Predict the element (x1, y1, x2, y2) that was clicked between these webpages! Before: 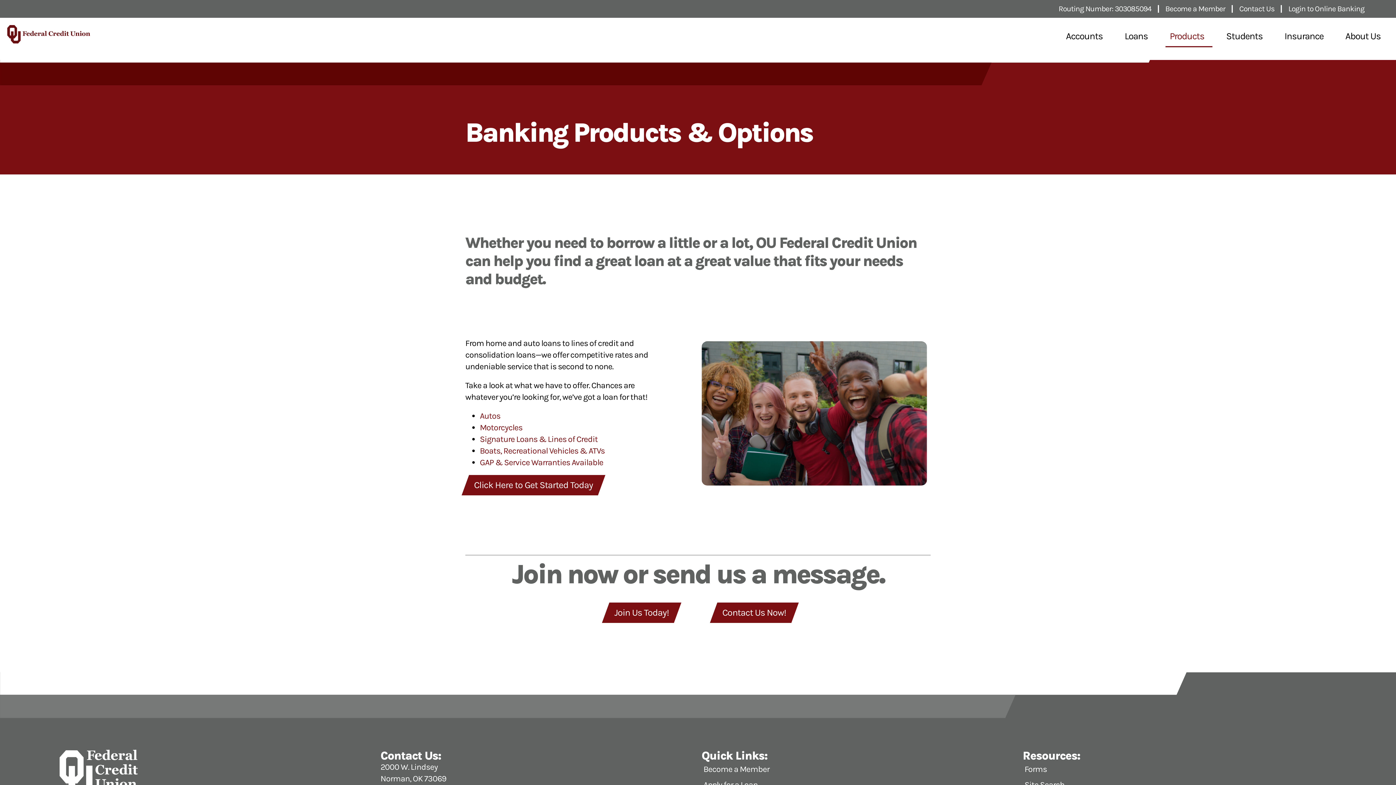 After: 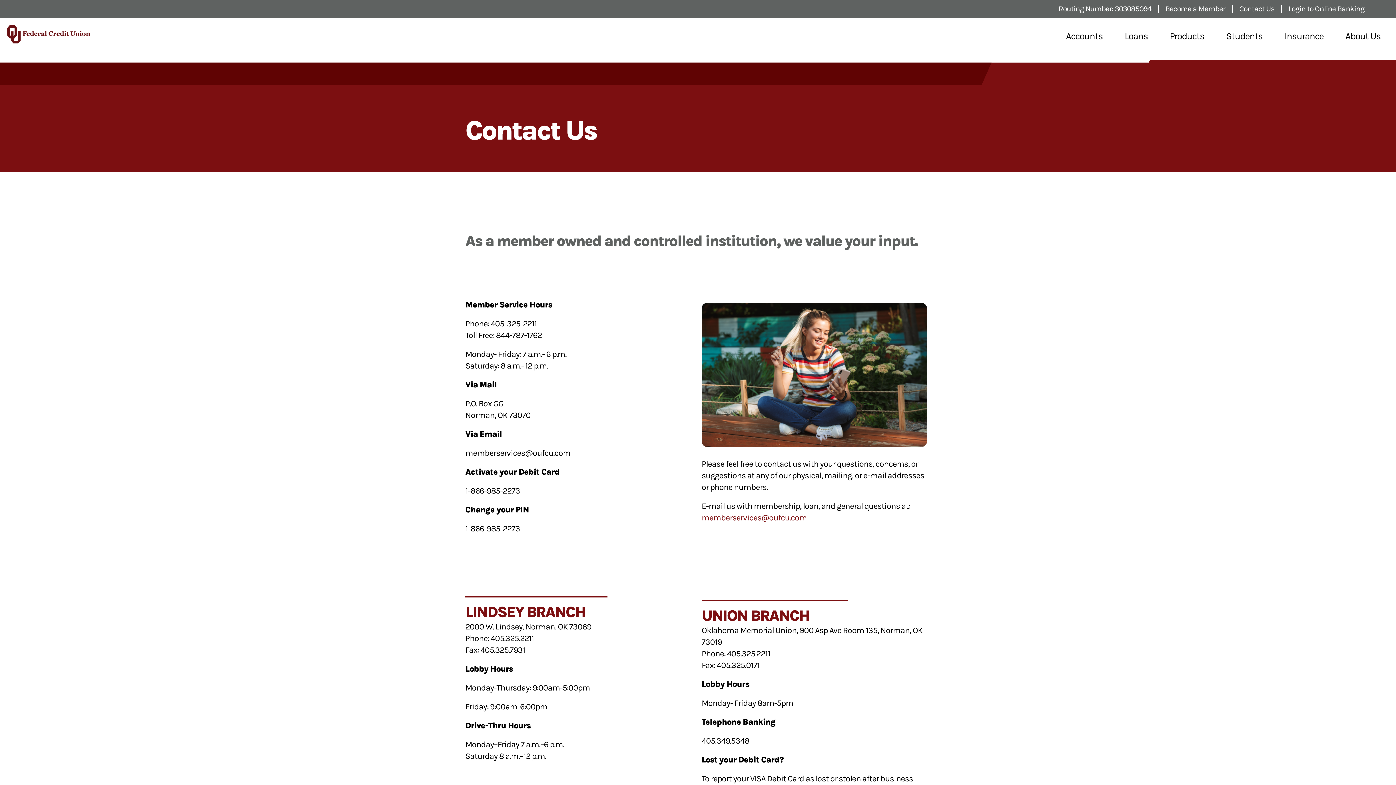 Action: label: Contact Us Now! bbox: (710, 603, 798, 623)